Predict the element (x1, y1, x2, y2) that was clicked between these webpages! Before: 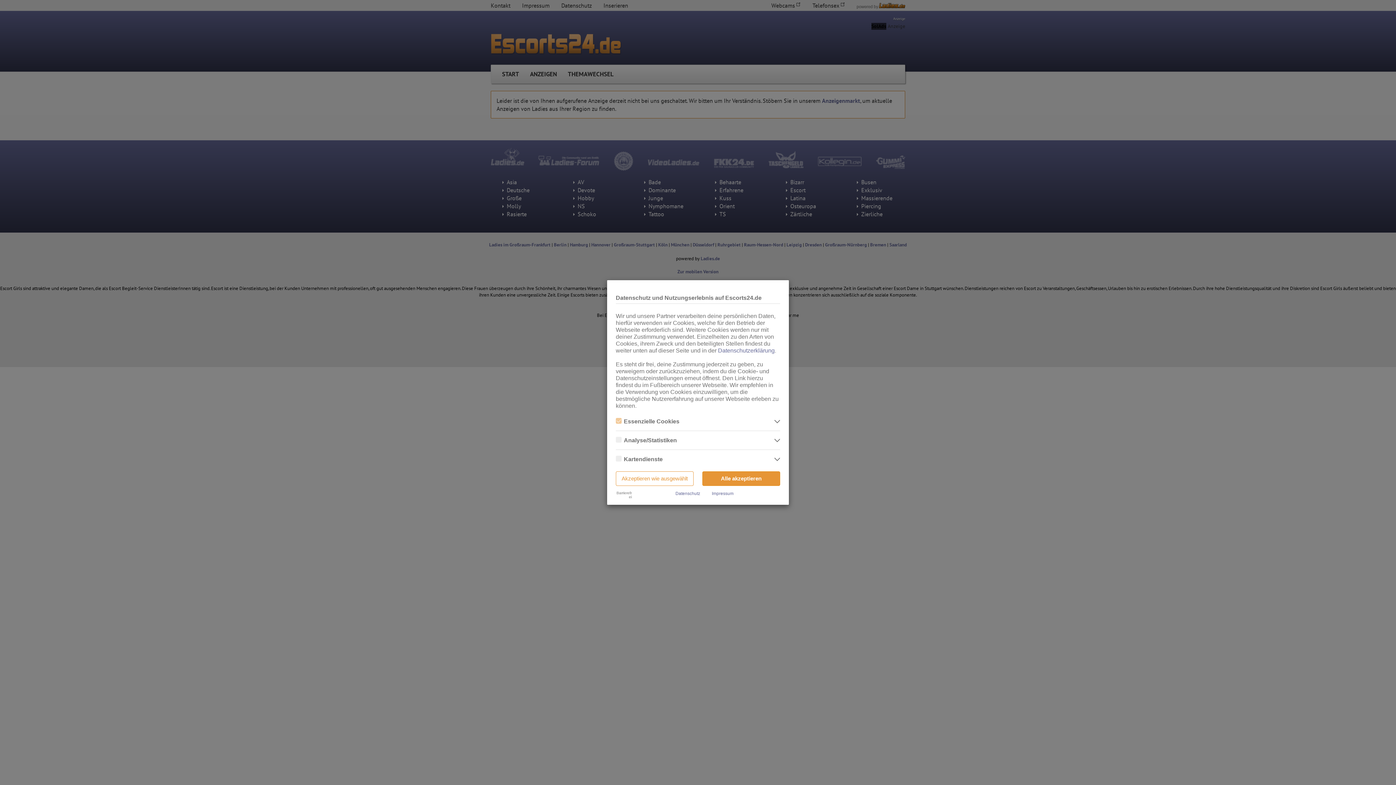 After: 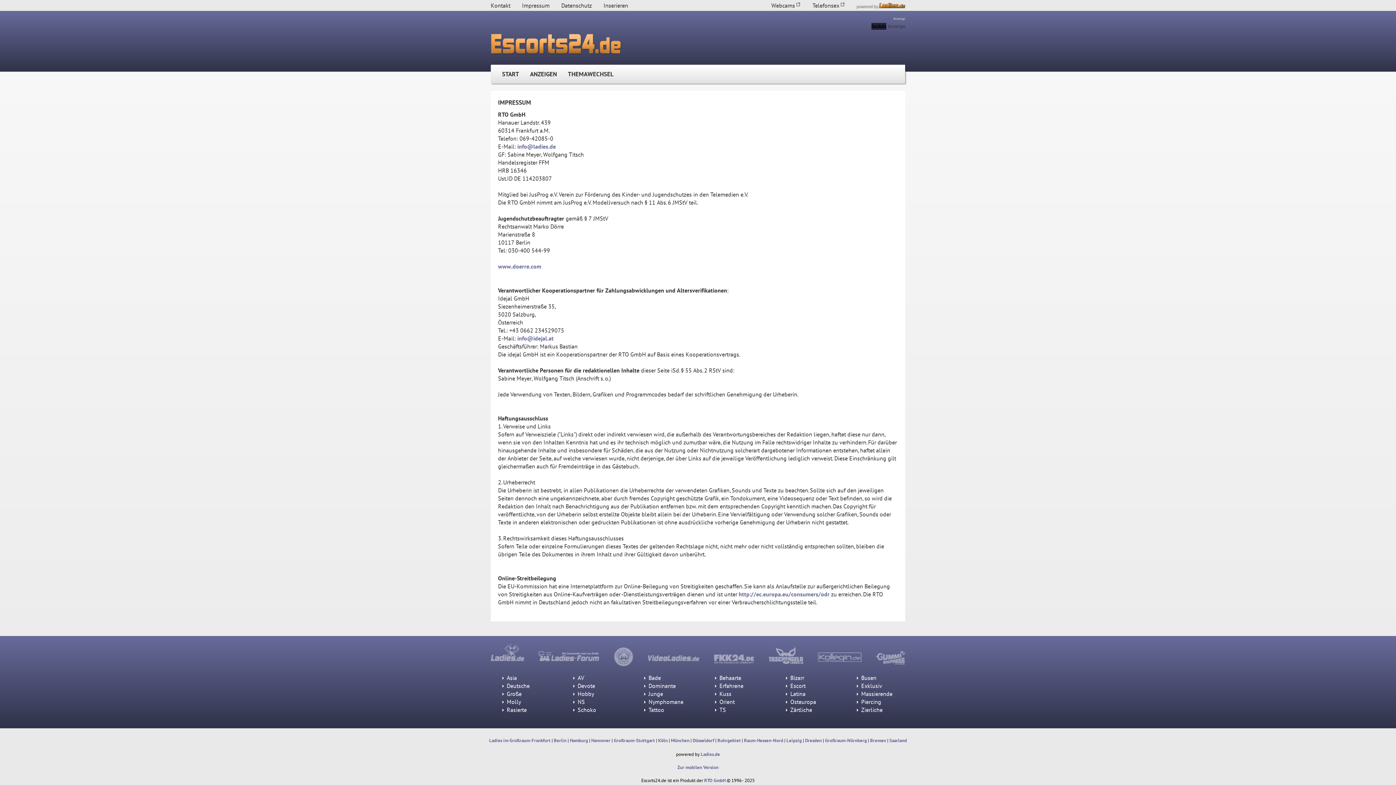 Action: bbox: (711, 491, 733, 496) label: Impressum